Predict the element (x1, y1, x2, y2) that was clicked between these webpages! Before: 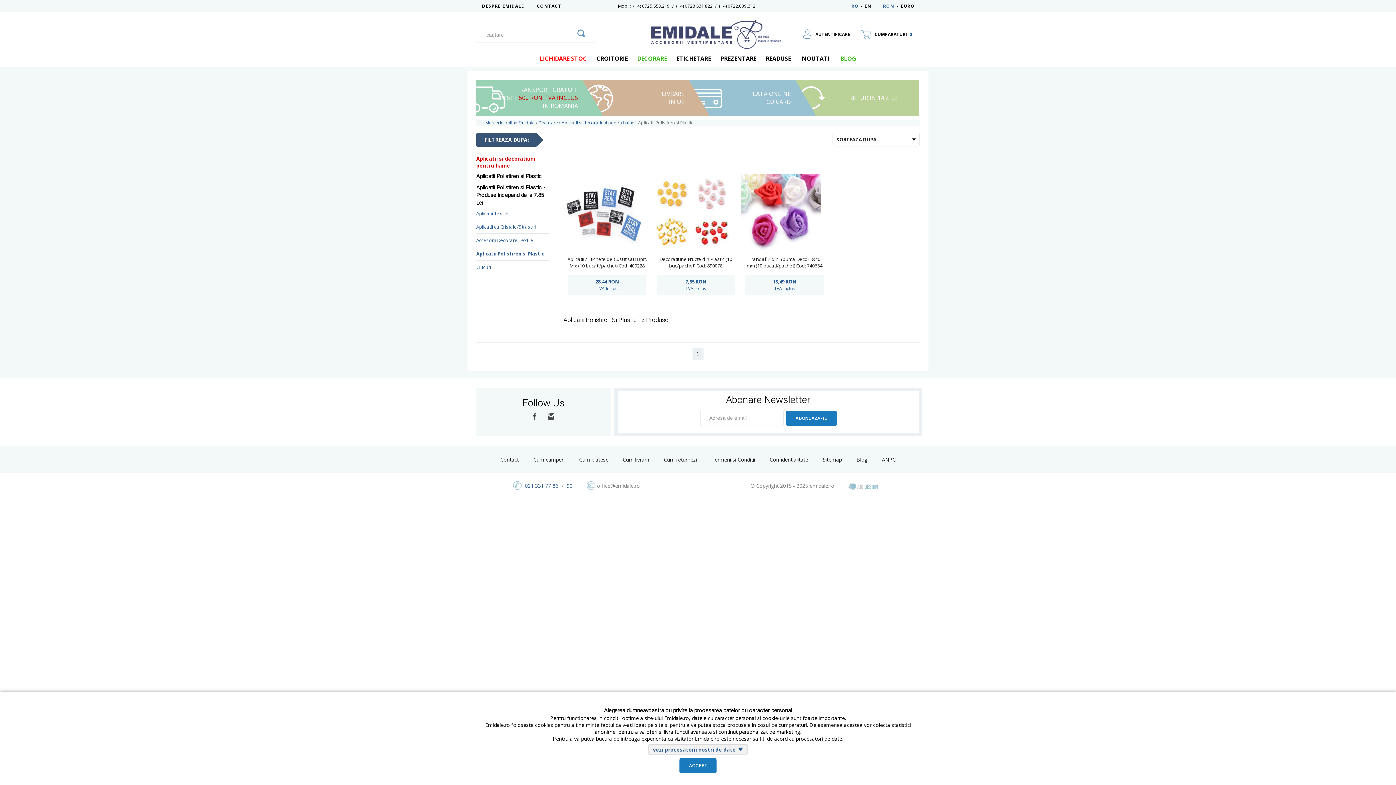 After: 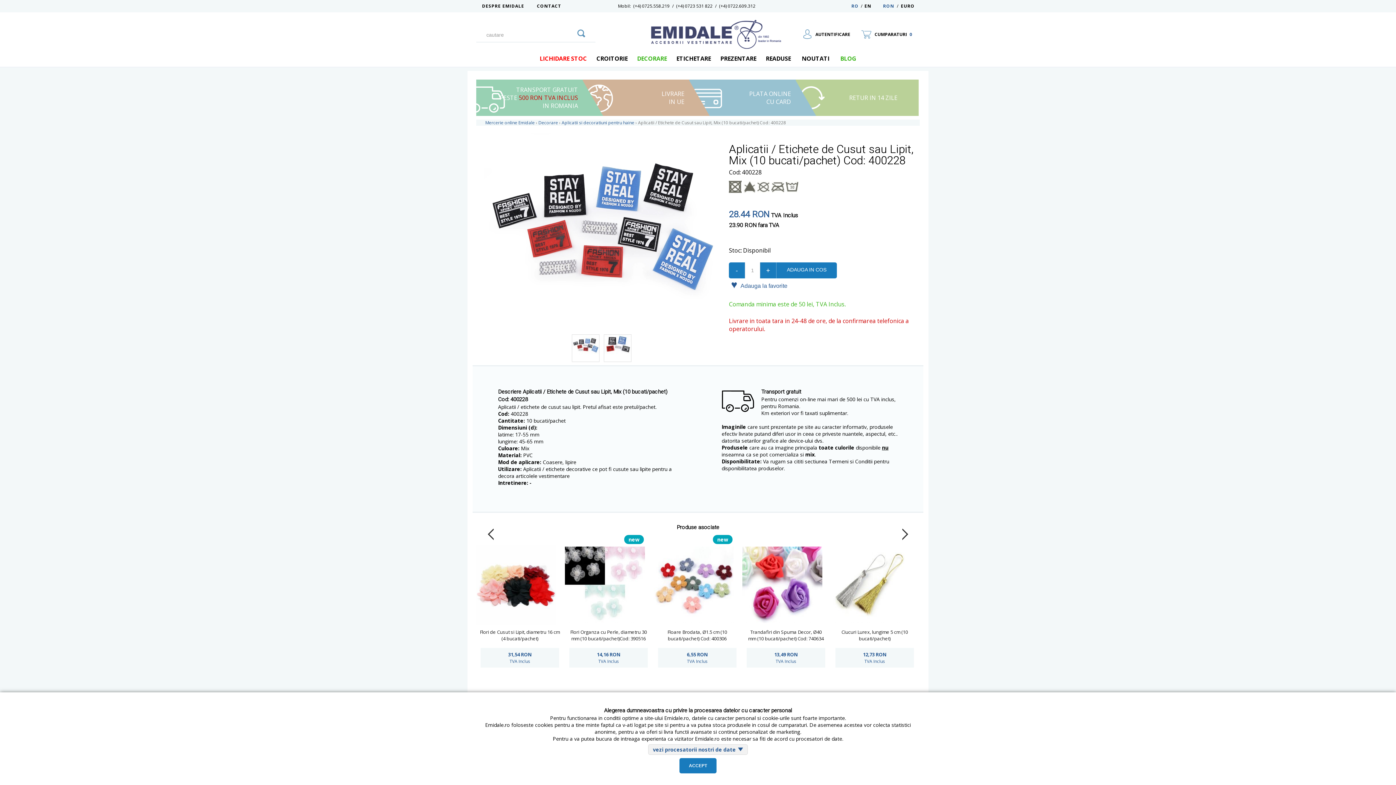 Action: label: Aplicatii / Etichete de Cusut sau Lipit, Mix (10 bucati/pachet) Cod: 400228
28,44 RON
TVA Inclus bbox: (563, 162, 650, 307)